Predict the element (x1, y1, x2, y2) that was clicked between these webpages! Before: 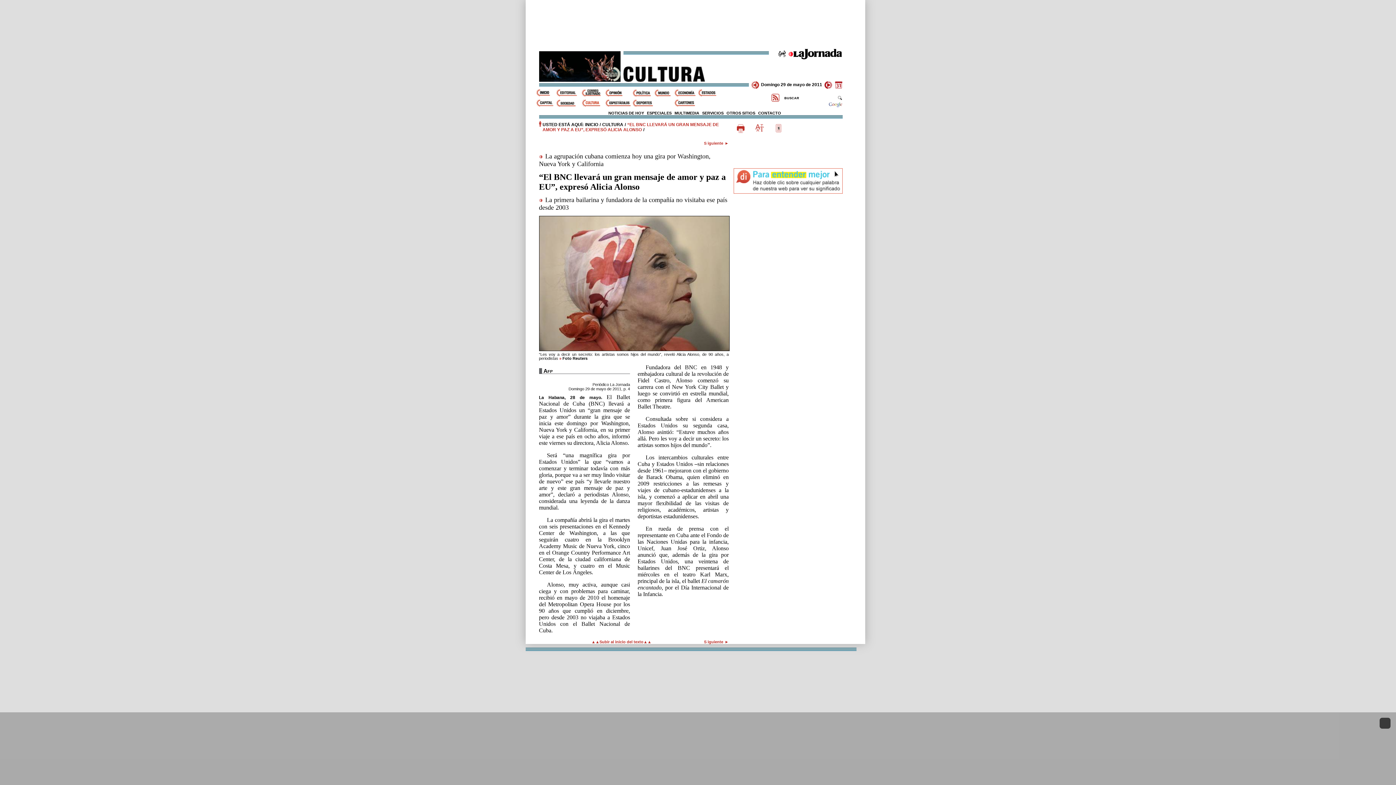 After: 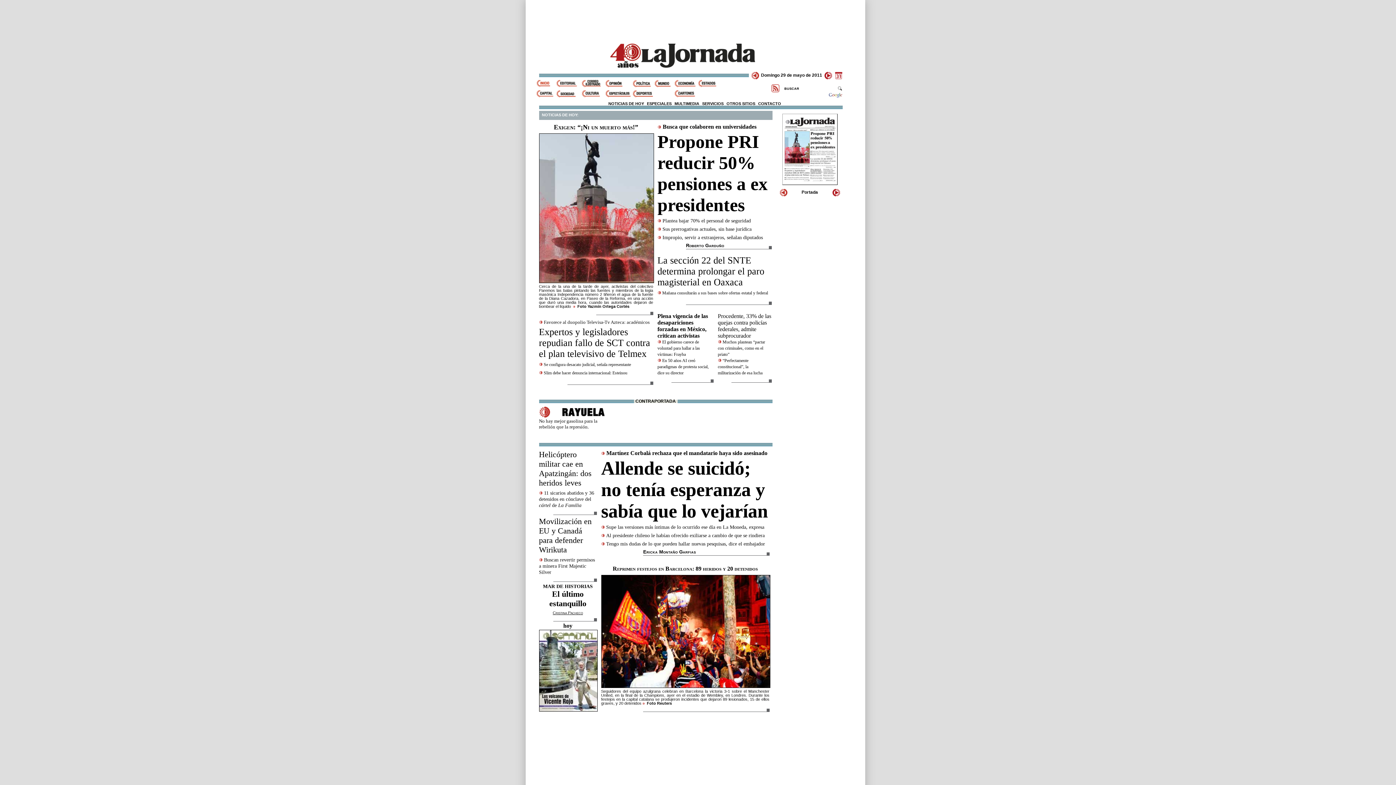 Action: bbox: (585, 122, 598, 127) label: INICIO